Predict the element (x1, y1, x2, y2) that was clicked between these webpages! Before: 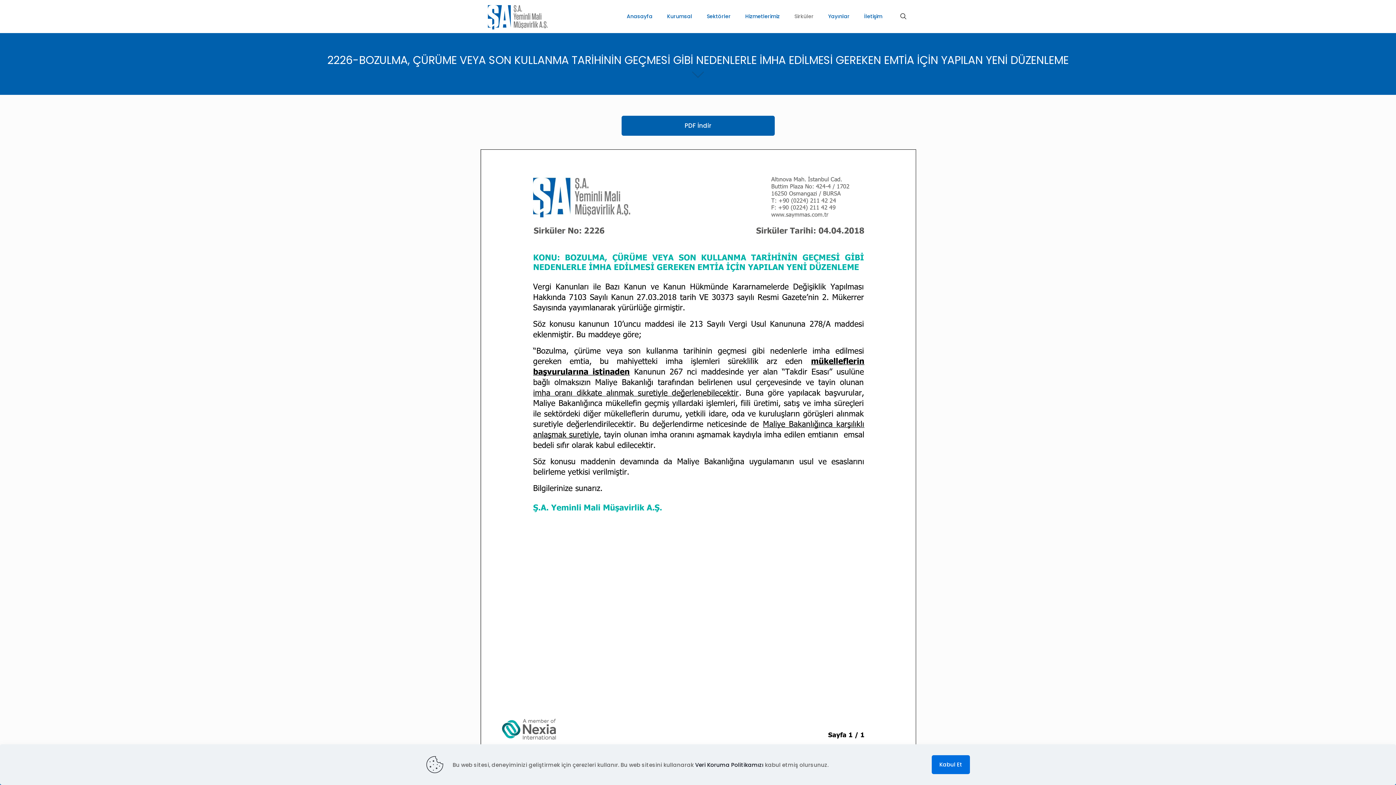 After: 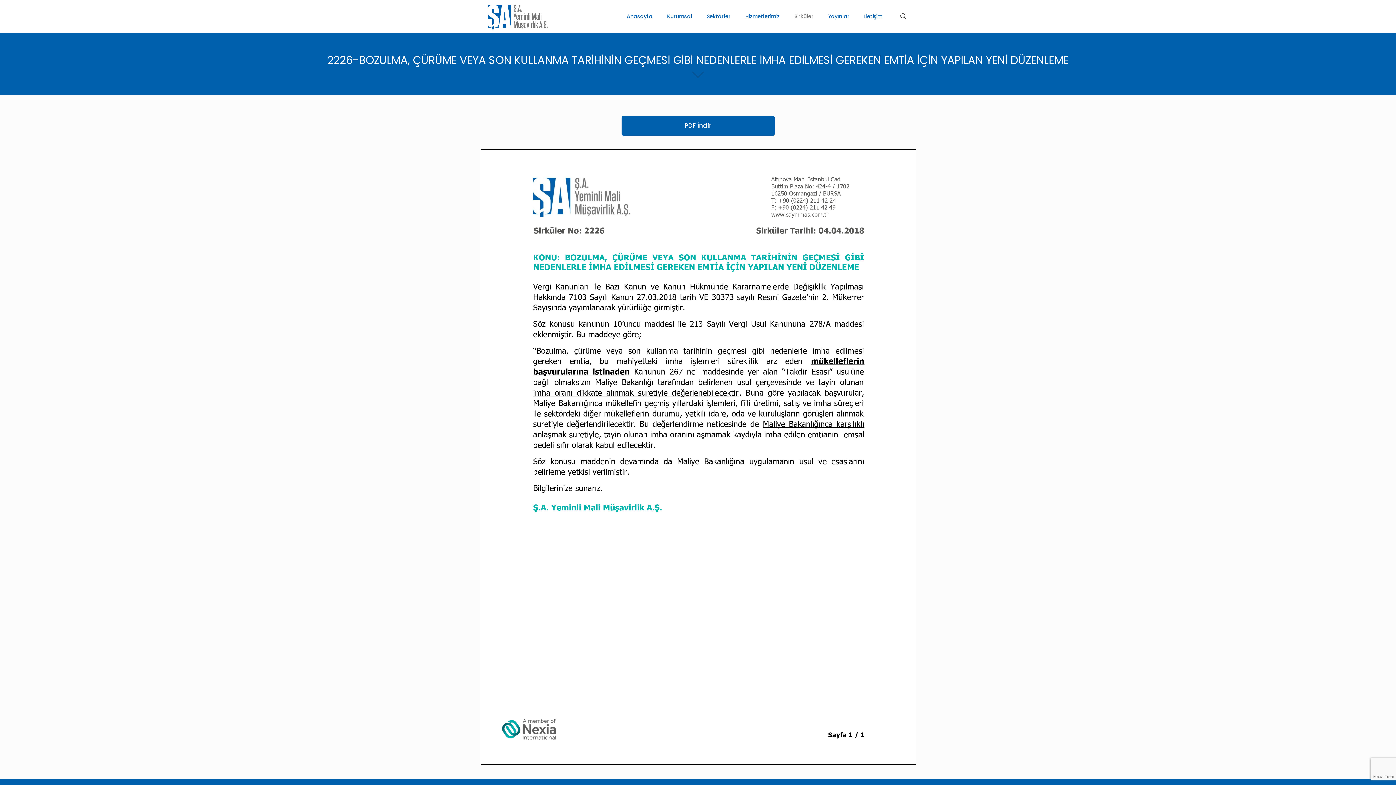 Action: label: Kabul Et bbox: (932, 755, 970, 774)